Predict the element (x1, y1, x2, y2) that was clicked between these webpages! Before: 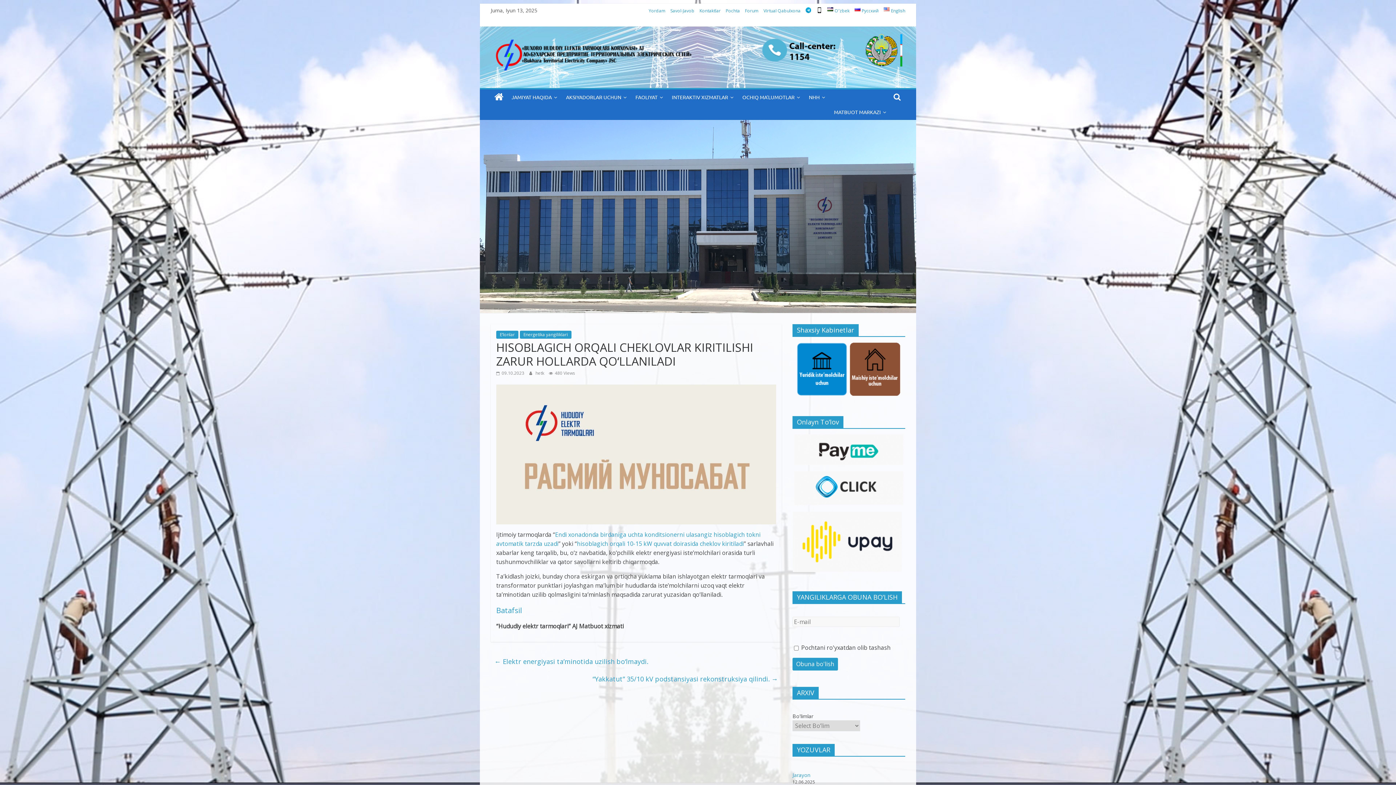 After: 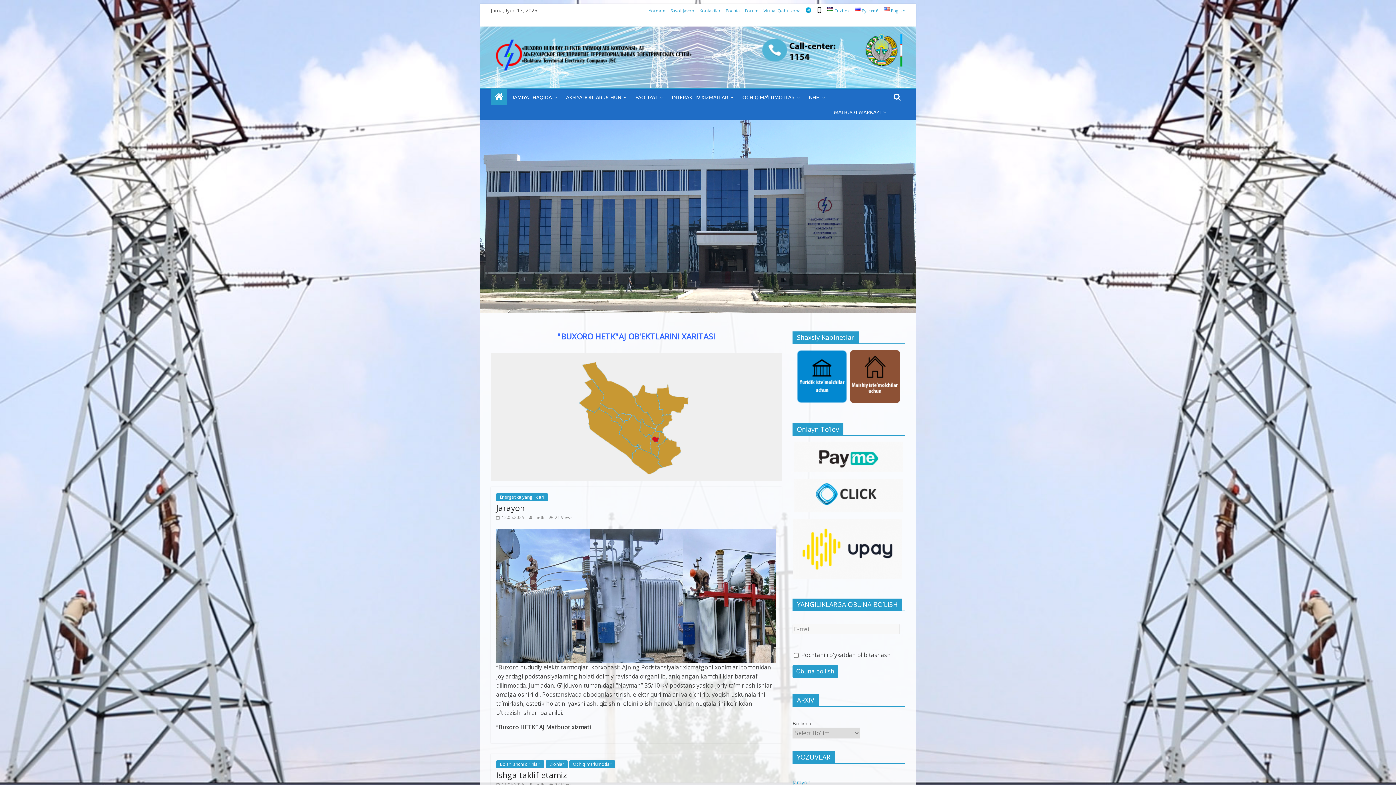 Action: bbox: (490, 34, 698, 42)